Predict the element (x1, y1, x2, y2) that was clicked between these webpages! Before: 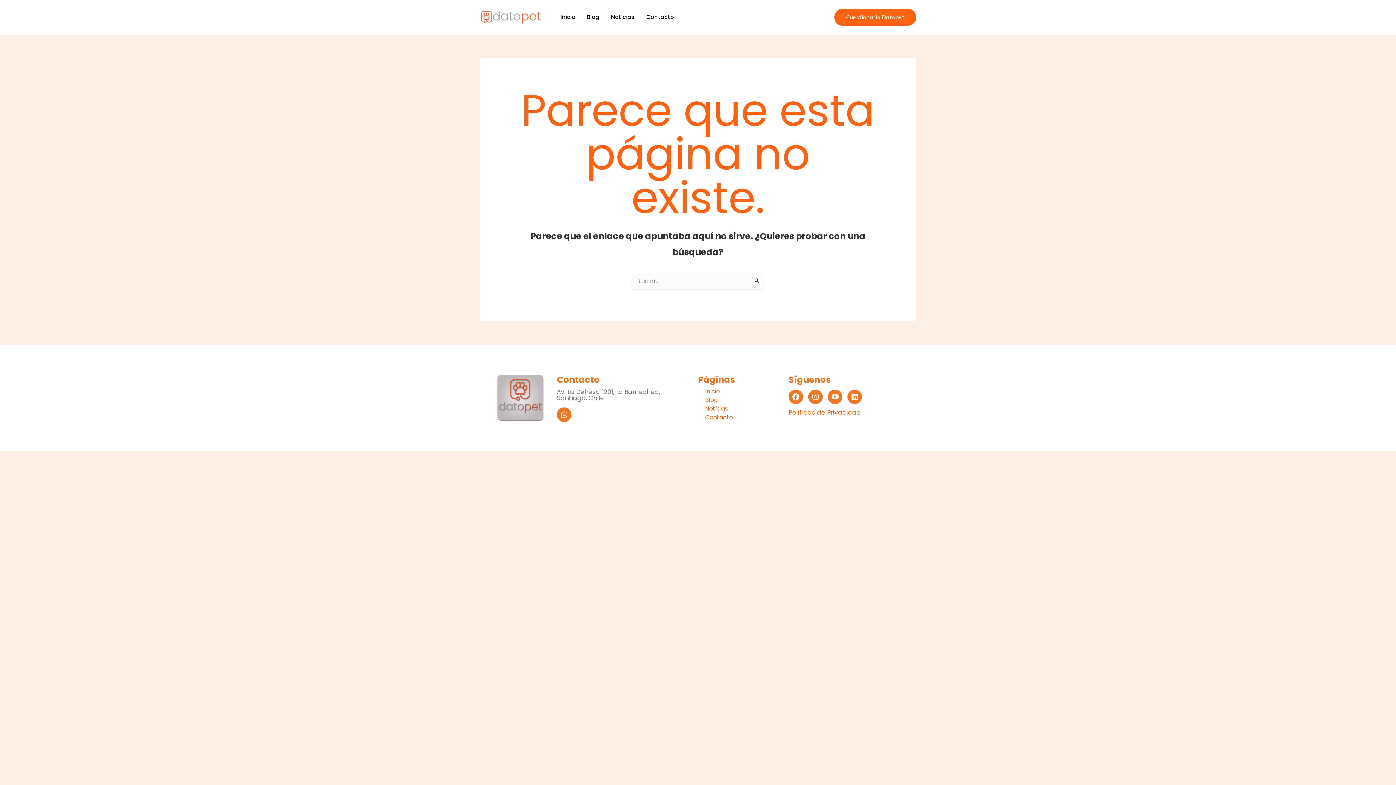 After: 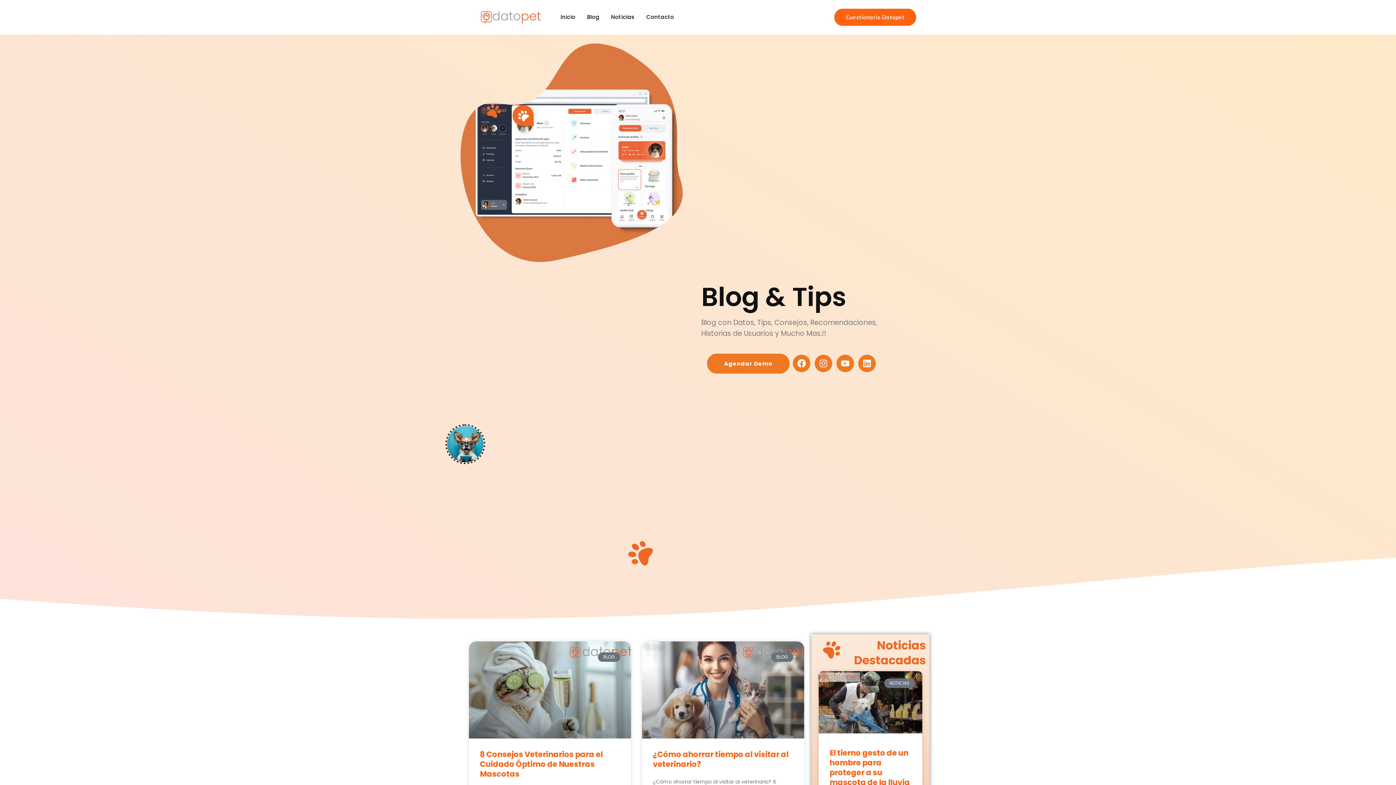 Action: label: Blog bbox: (581, 4, 605, 29)